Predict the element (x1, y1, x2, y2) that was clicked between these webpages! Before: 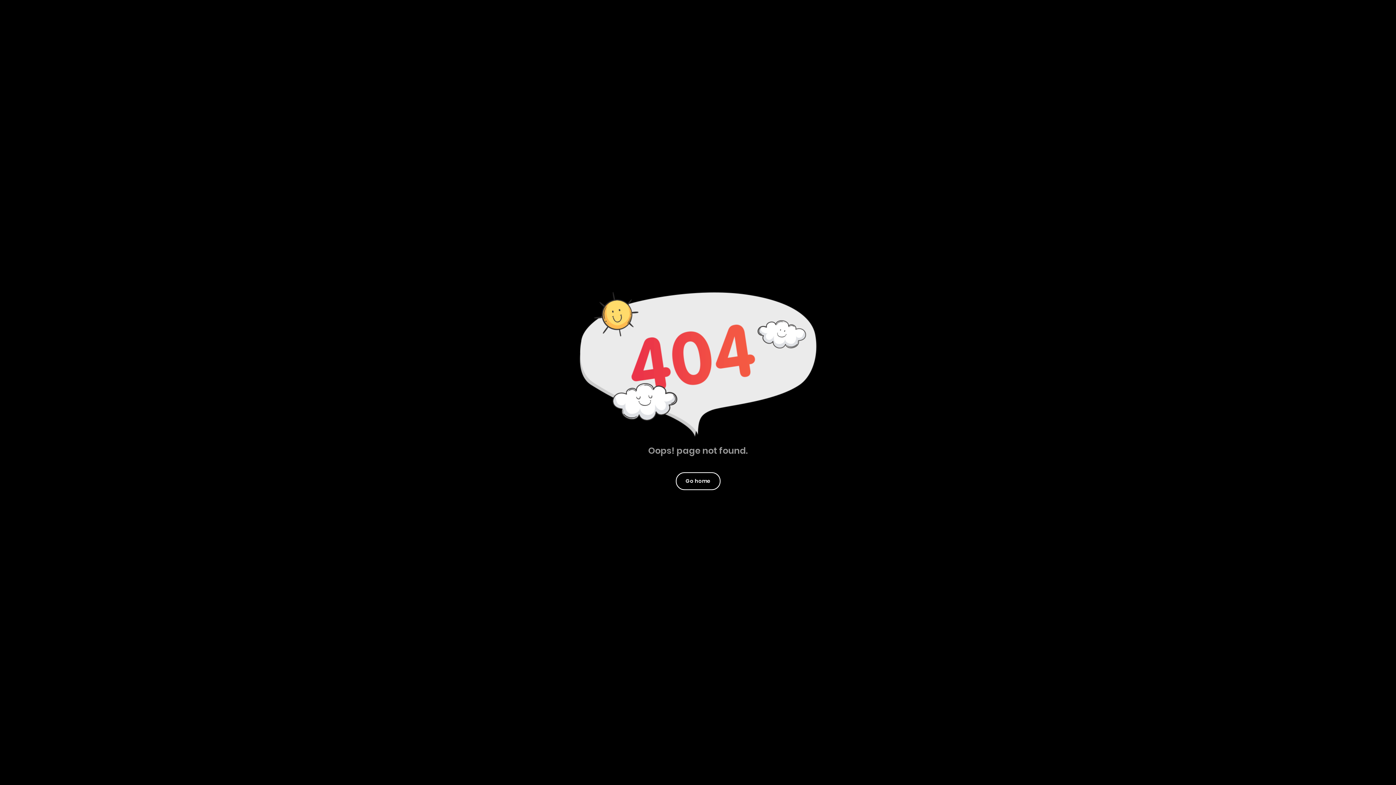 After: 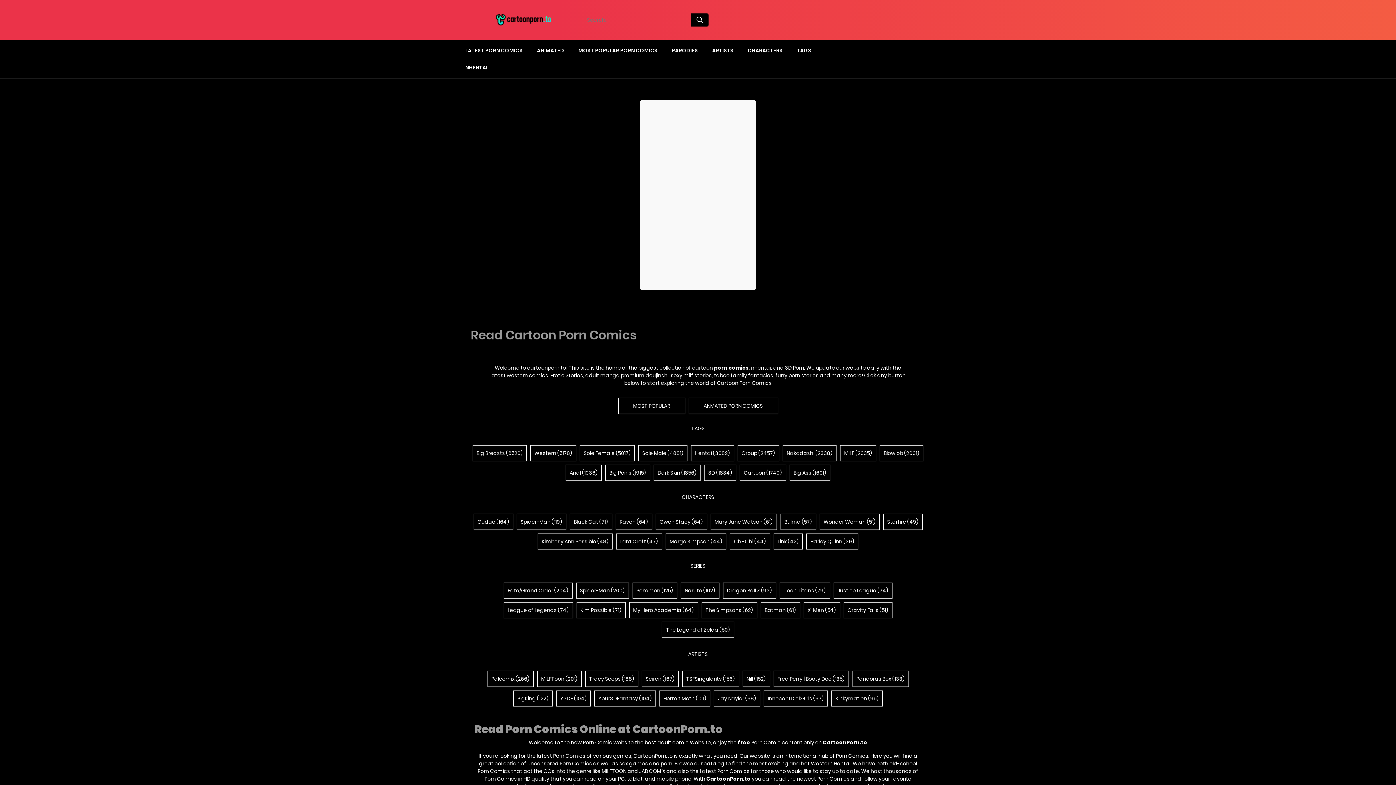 Action: bbox: (676, 472, 720, 490) label: Go home